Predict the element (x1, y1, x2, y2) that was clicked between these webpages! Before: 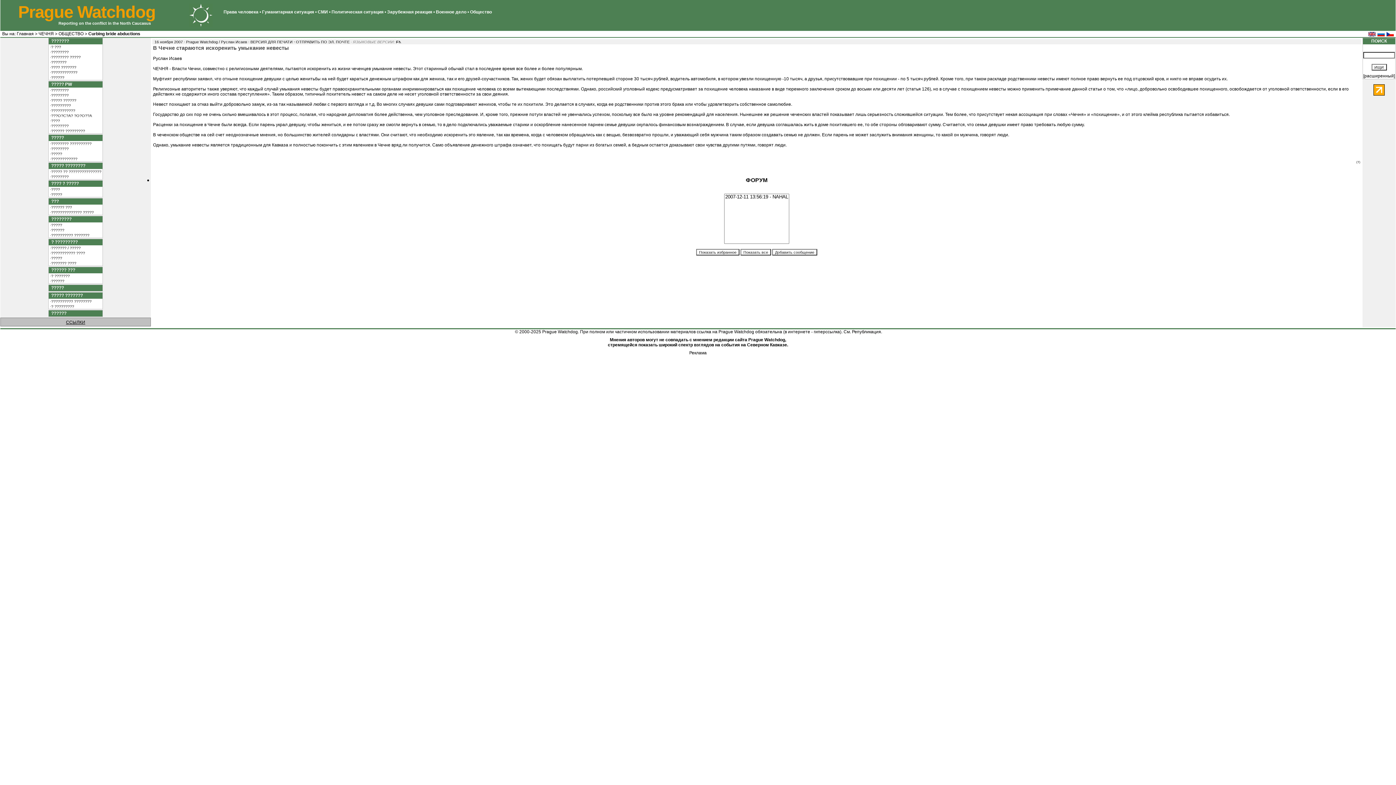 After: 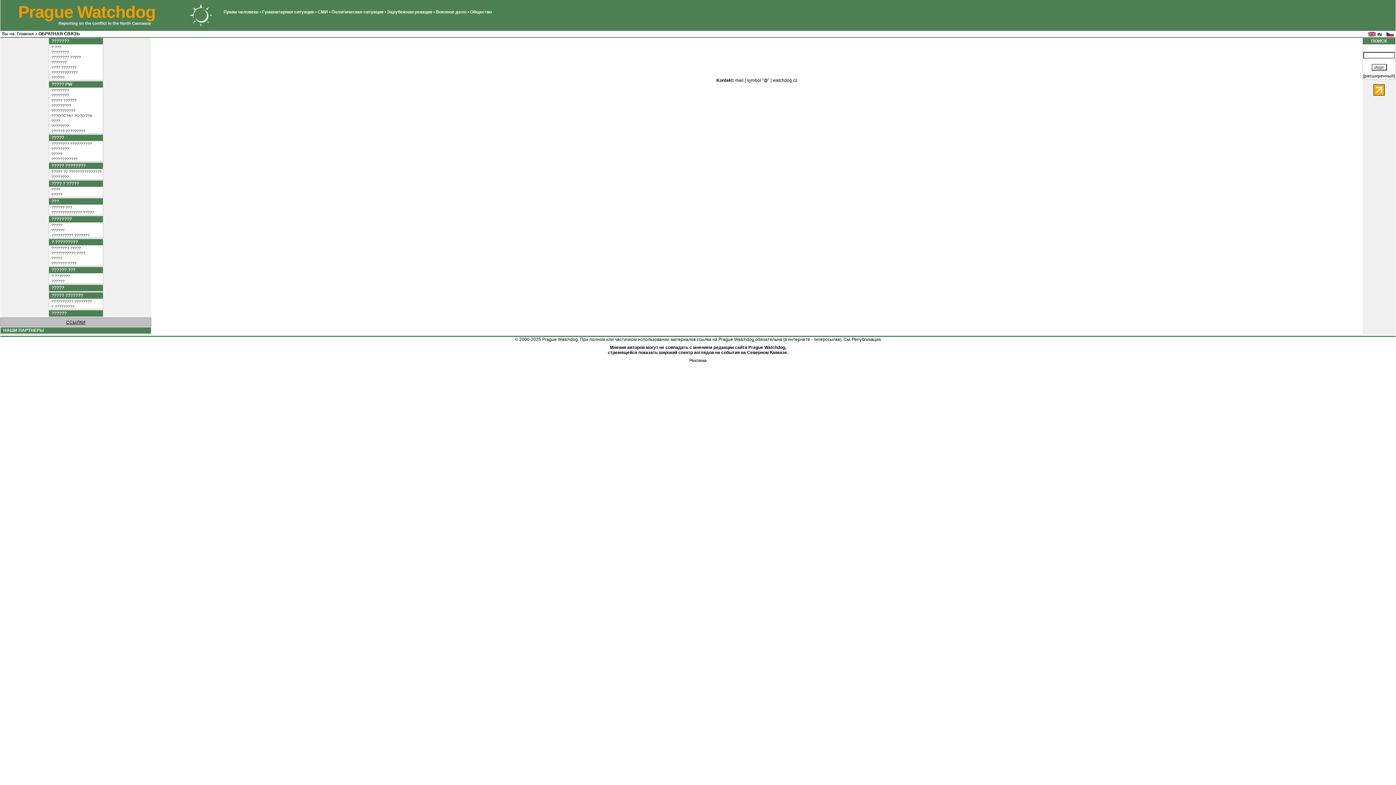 Action: bbox: (49, 60, 66, 64) label:  ·???????